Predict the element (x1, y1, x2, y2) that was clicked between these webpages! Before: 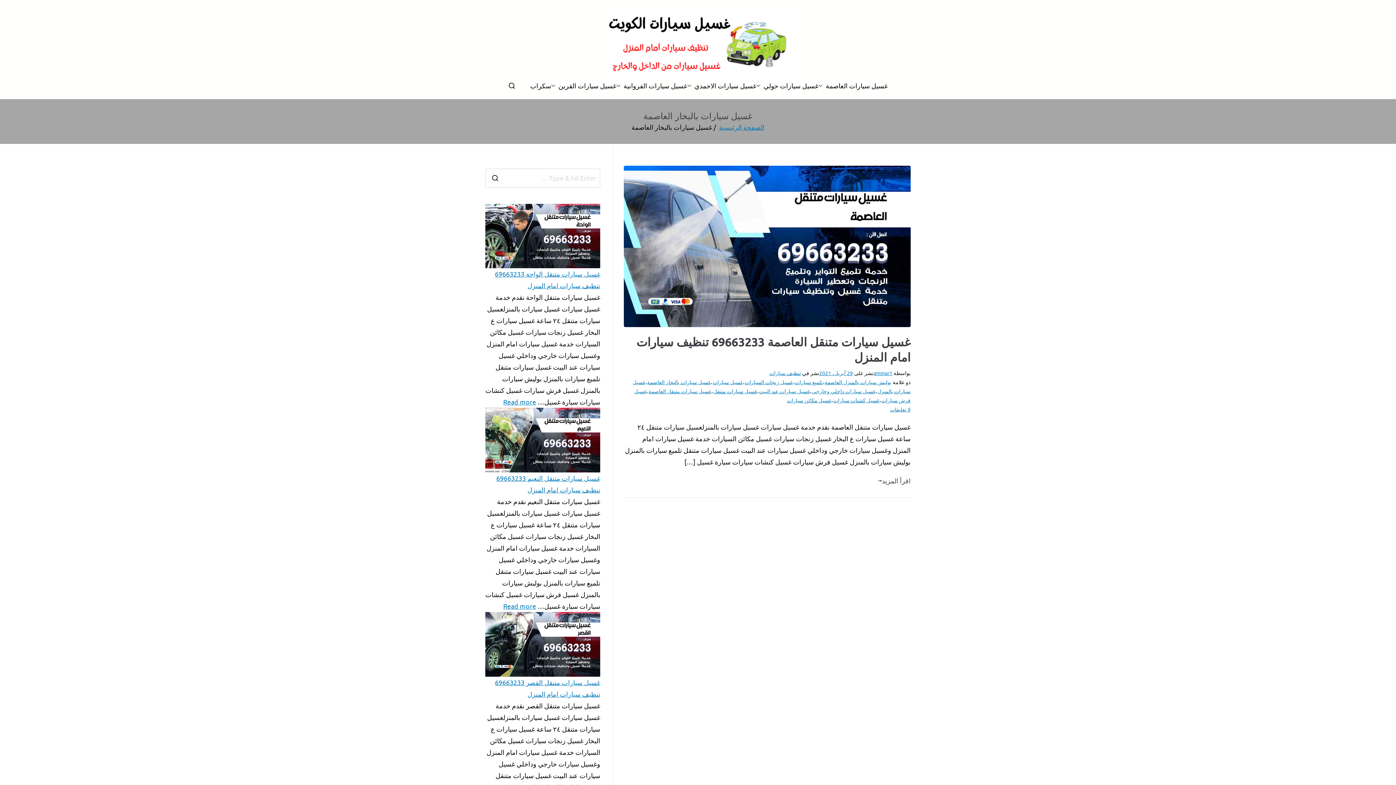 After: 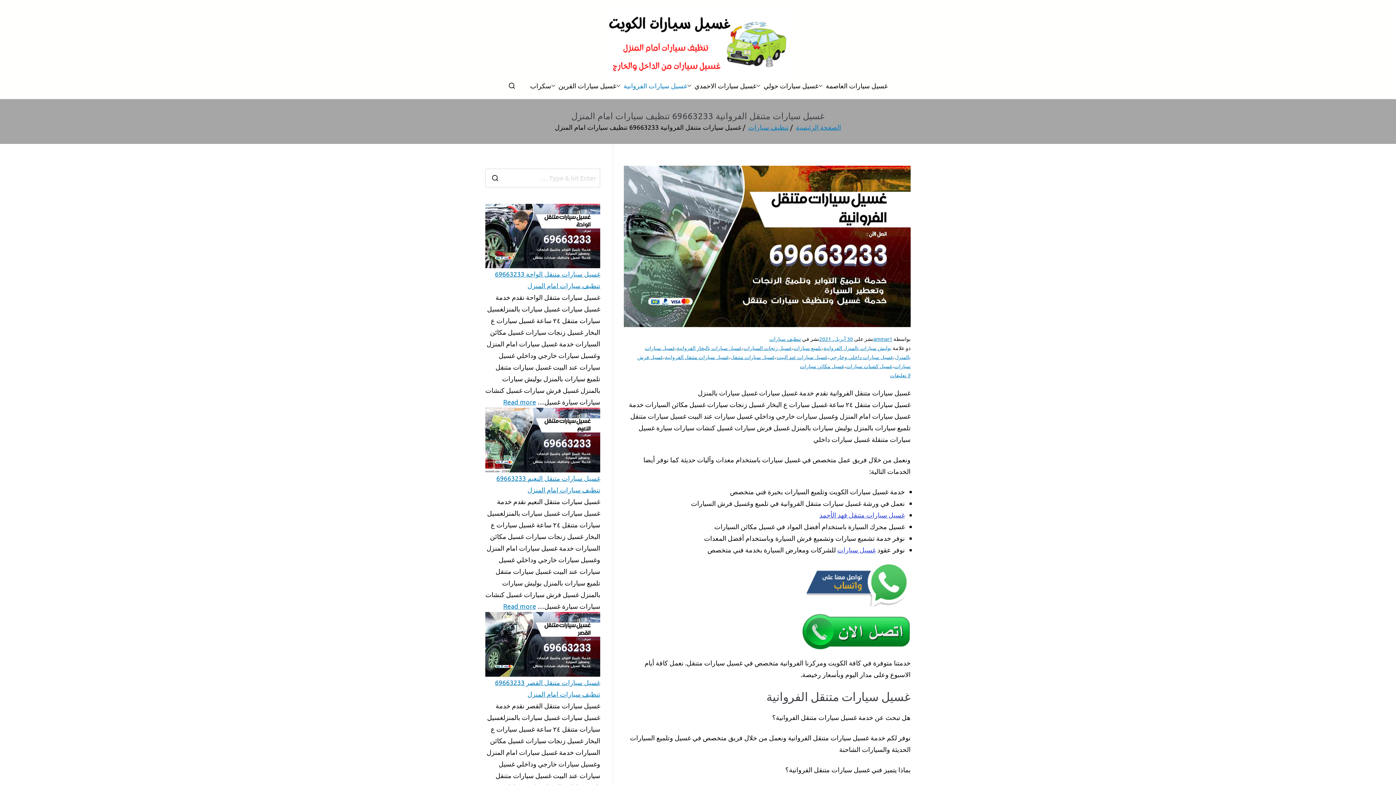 Action: bbox: (616, 80, 623, 91)